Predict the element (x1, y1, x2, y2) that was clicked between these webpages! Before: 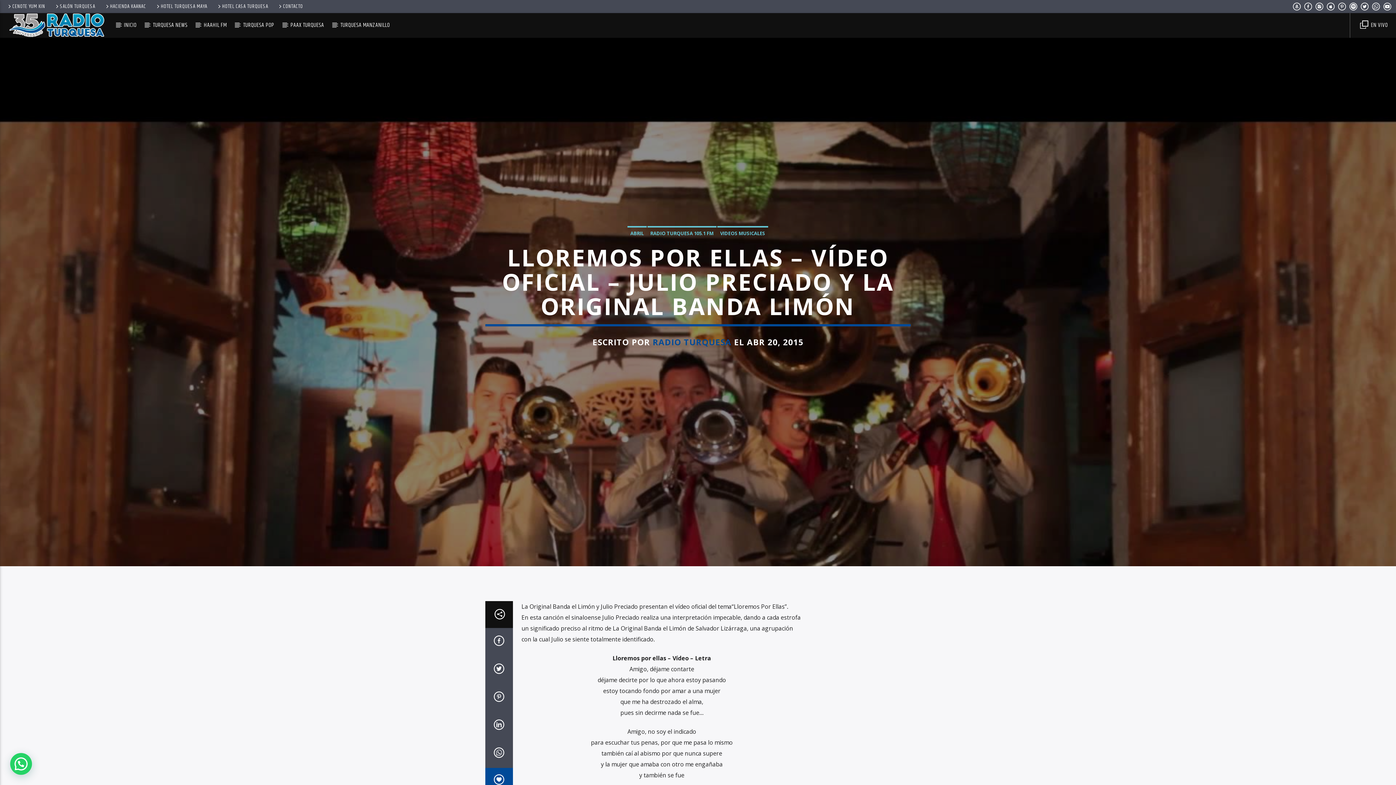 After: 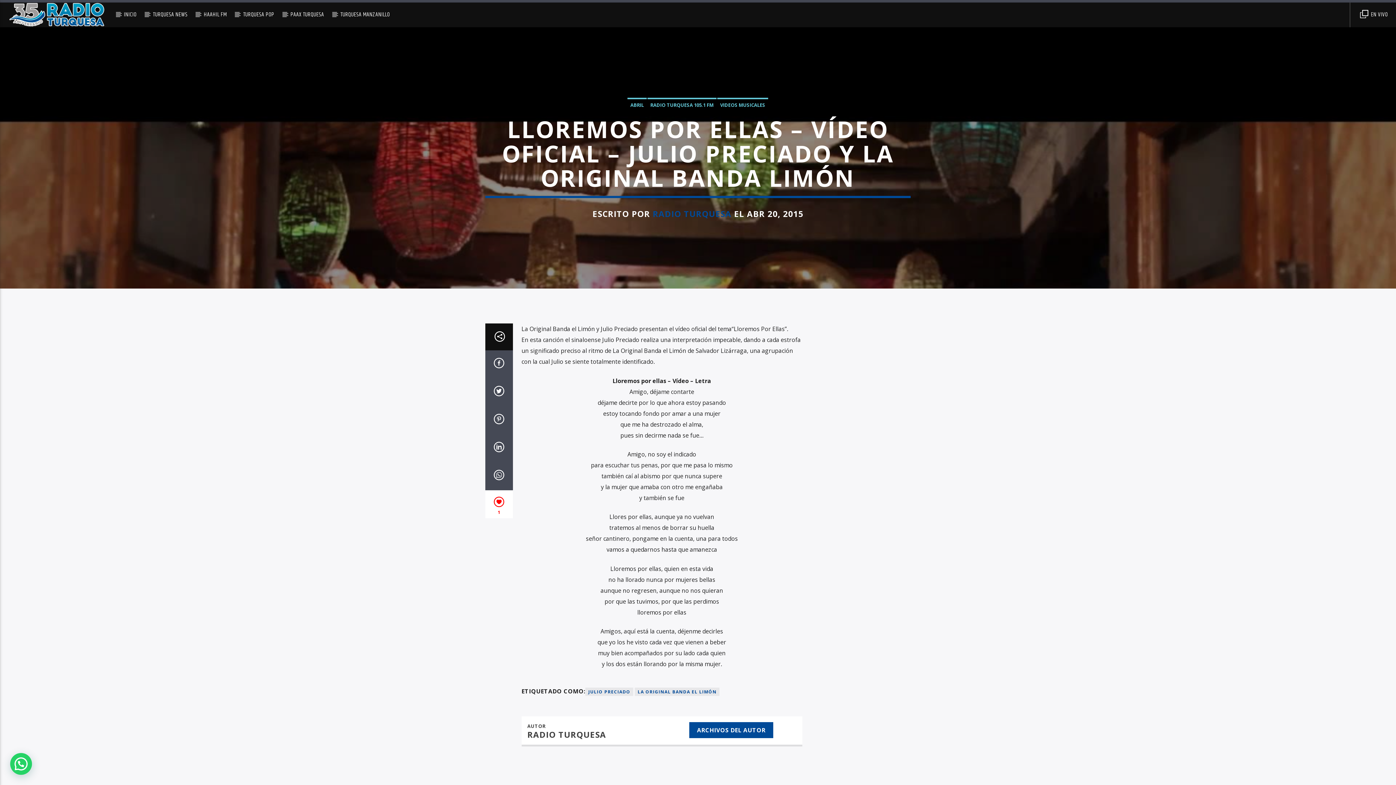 Action: bbox: (485, 768, 512, 796)